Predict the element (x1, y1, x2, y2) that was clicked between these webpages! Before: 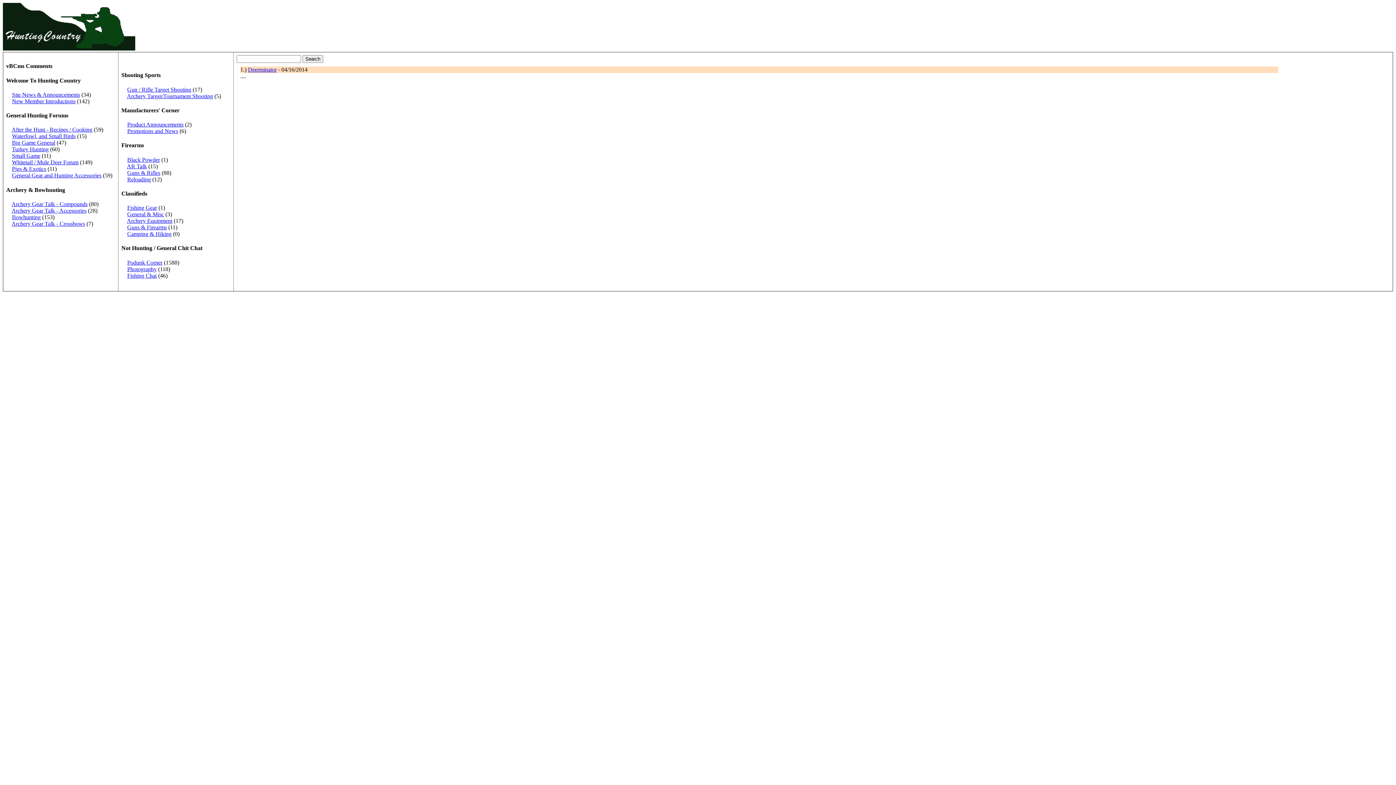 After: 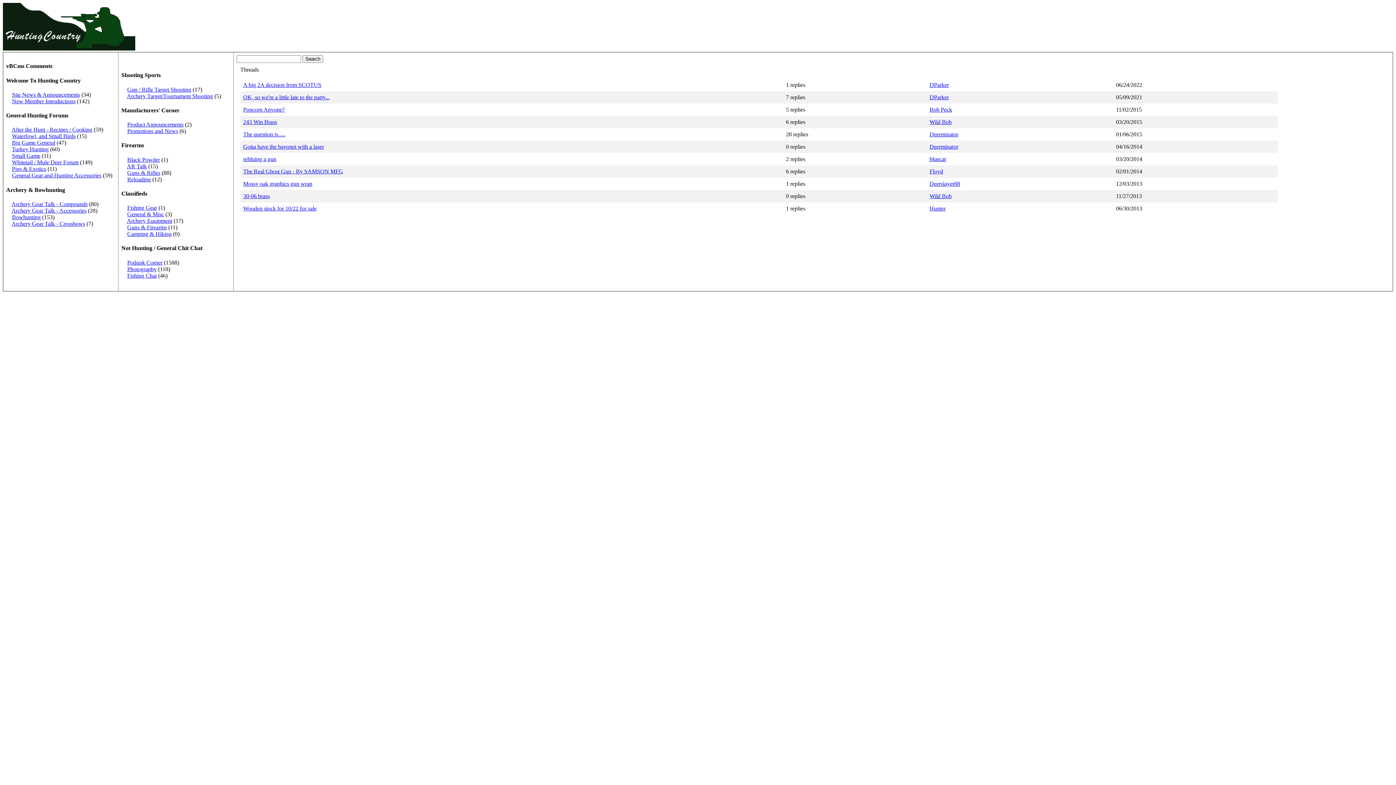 Action: bbox: (127, 224, 166, 230) label: Guns & Firearms